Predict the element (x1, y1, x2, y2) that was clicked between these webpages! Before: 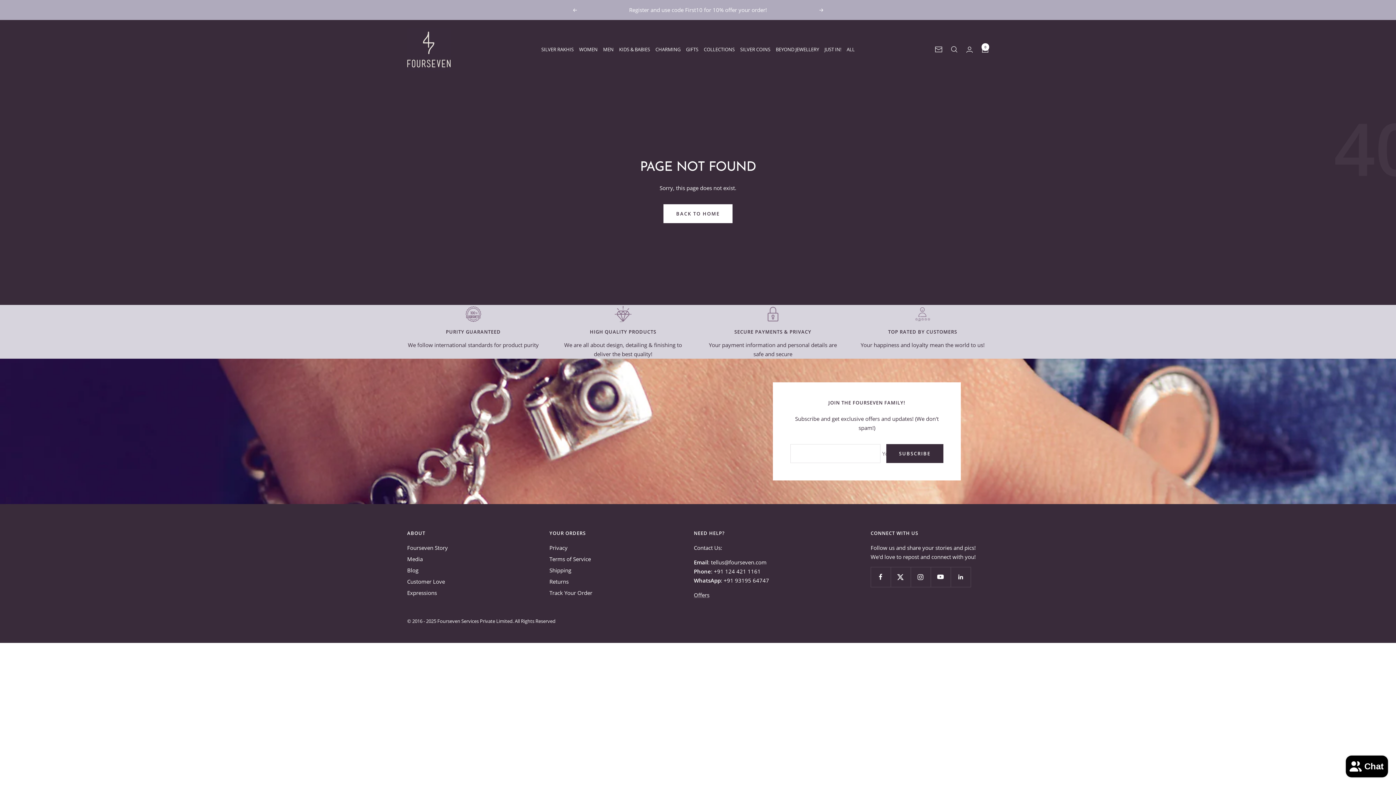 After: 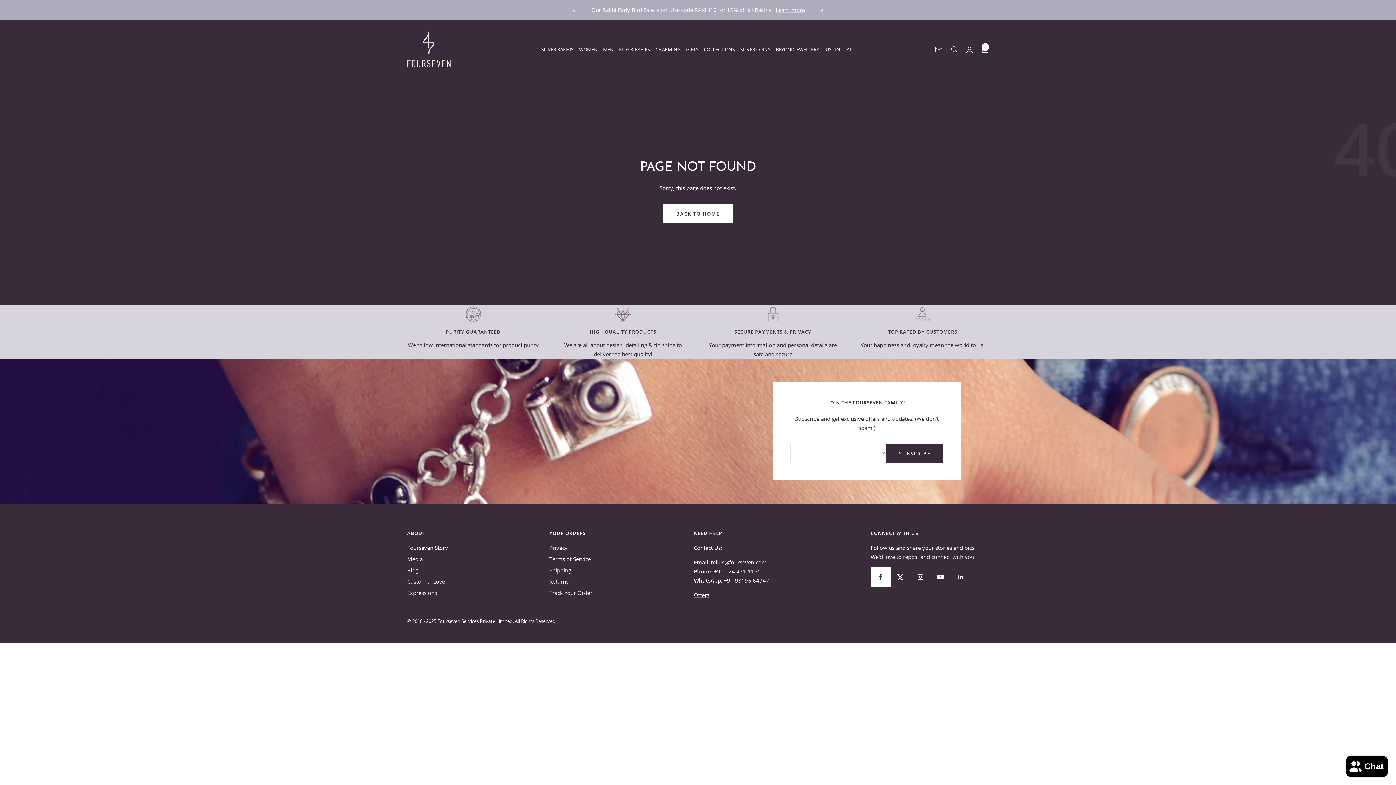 Action: label: Follow us on Facebook bbox: (870, 567, 890, 587)